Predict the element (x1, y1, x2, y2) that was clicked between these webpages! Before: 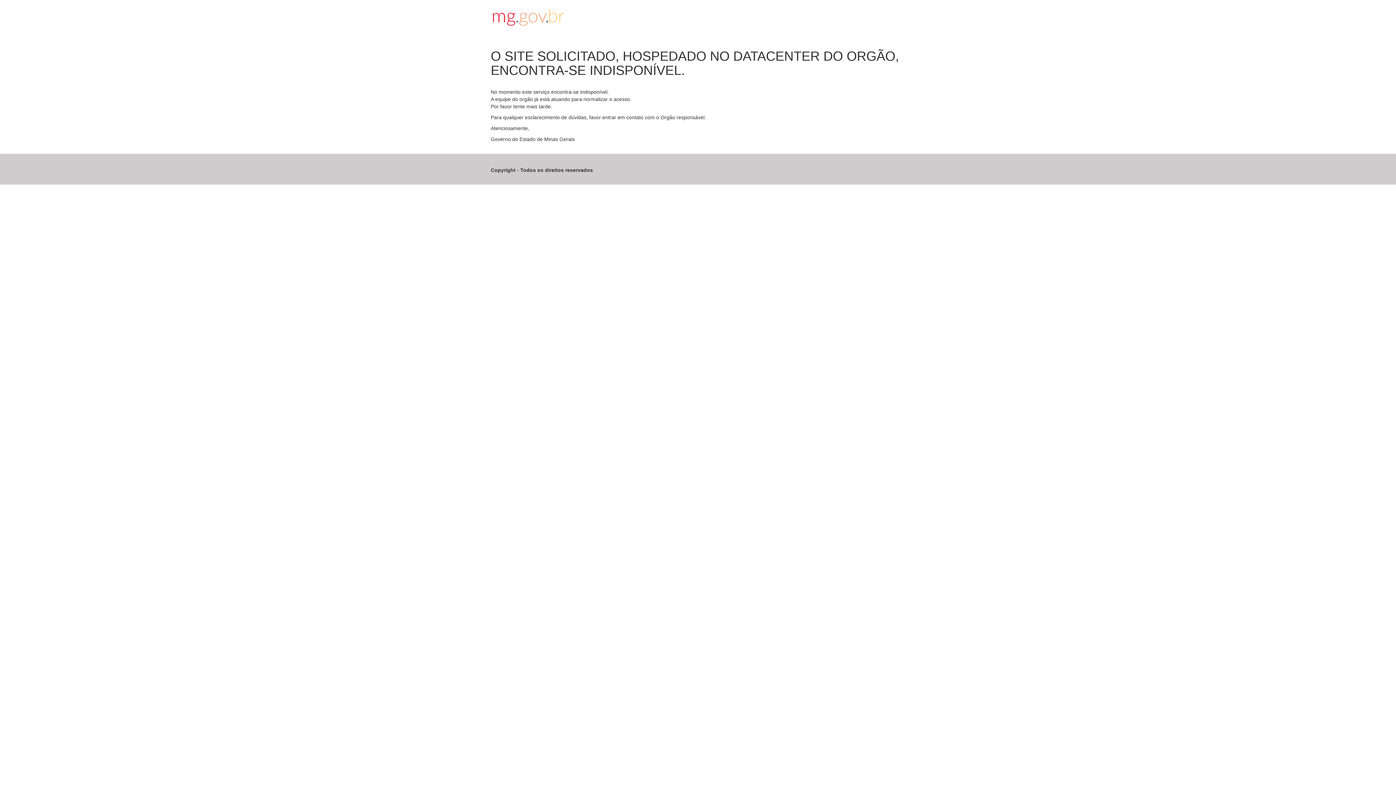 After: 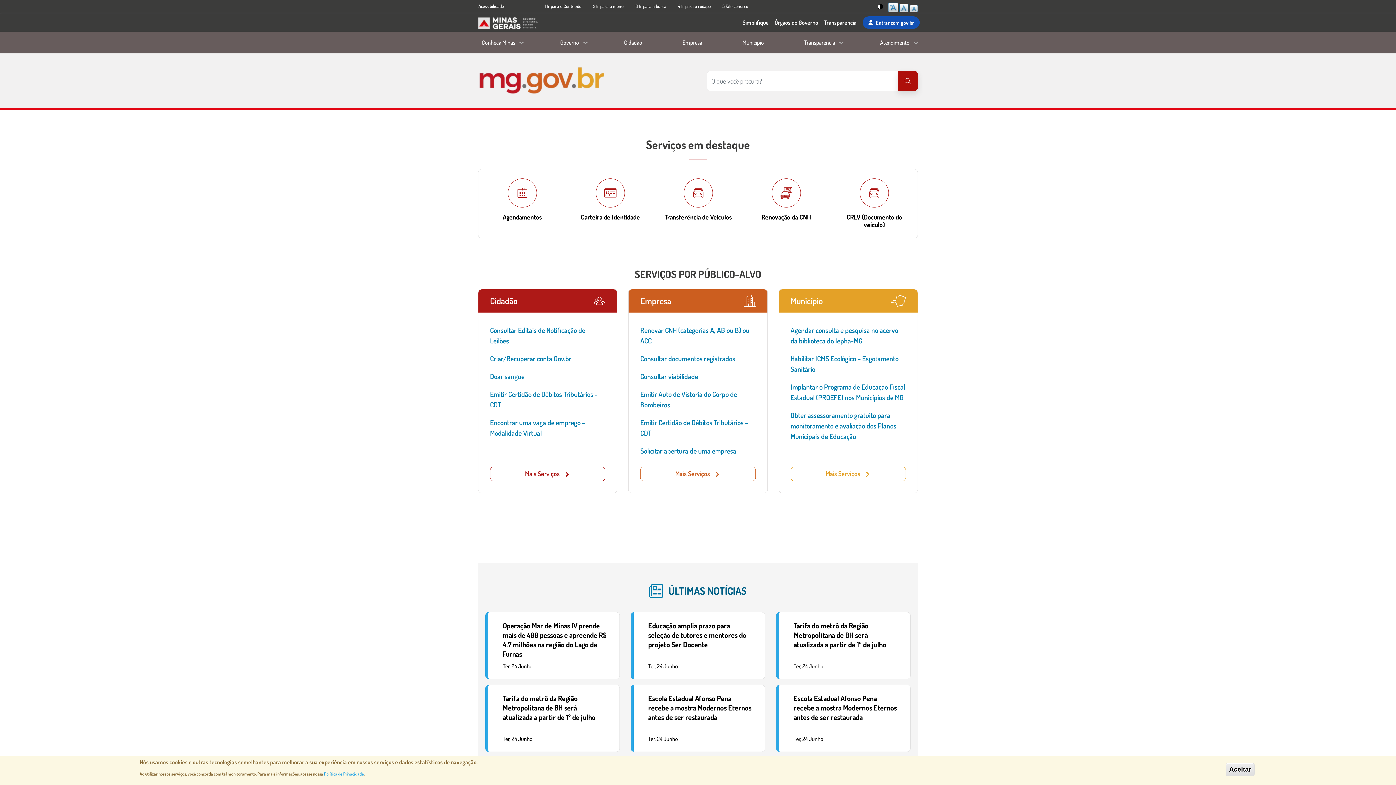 Action: bbox: (490, 7, 905, 27)